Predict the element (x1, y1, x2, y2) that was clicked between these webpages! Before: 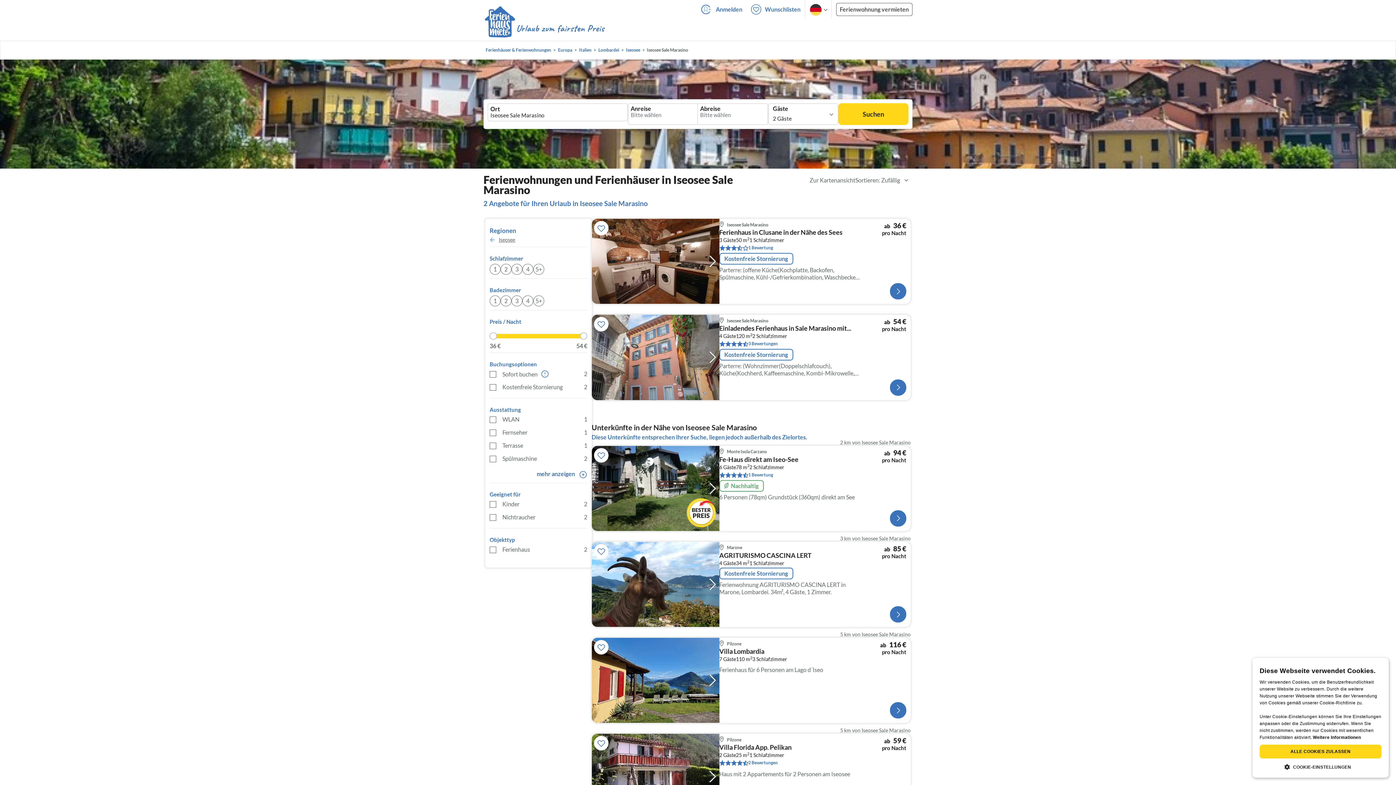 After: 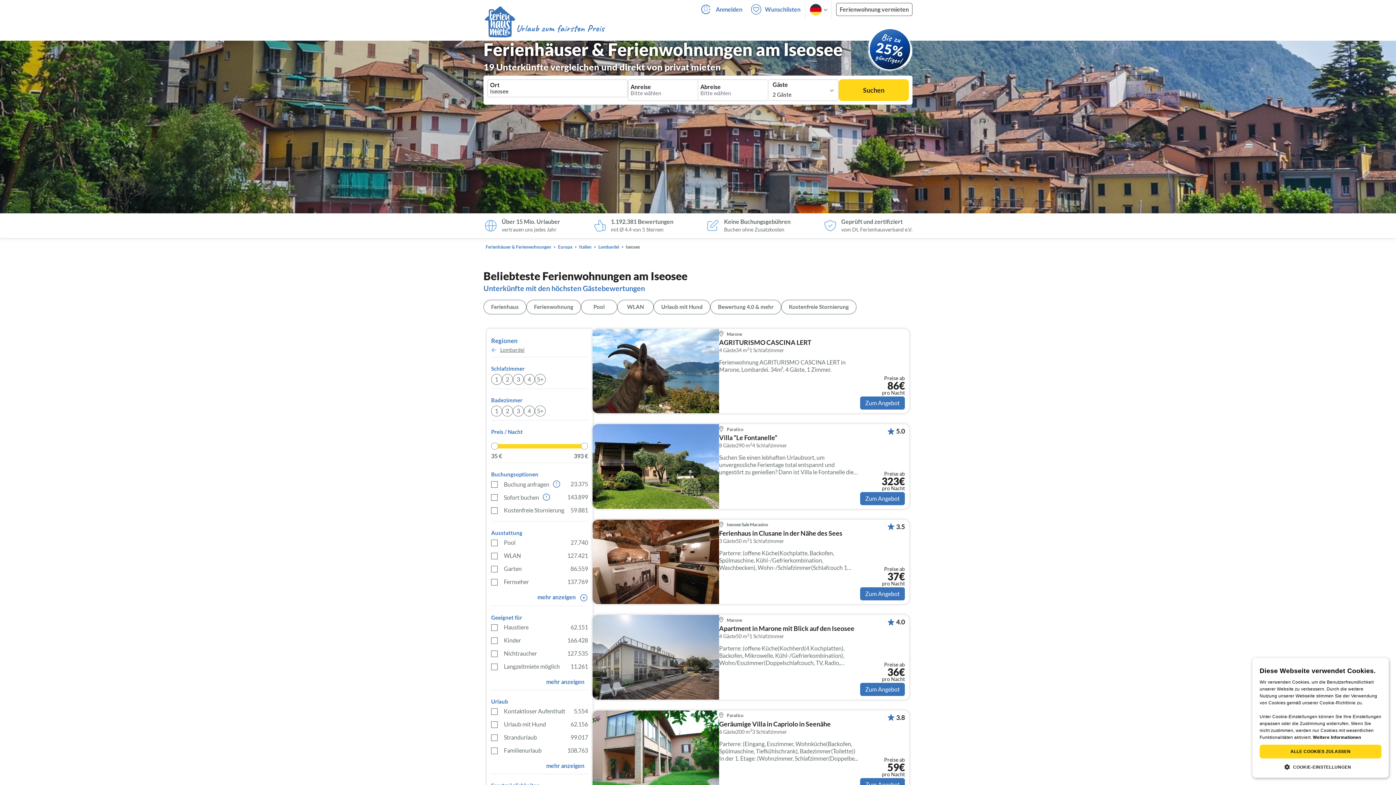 Action: label: Iseosee bbox: (624, 46, 642, 53)